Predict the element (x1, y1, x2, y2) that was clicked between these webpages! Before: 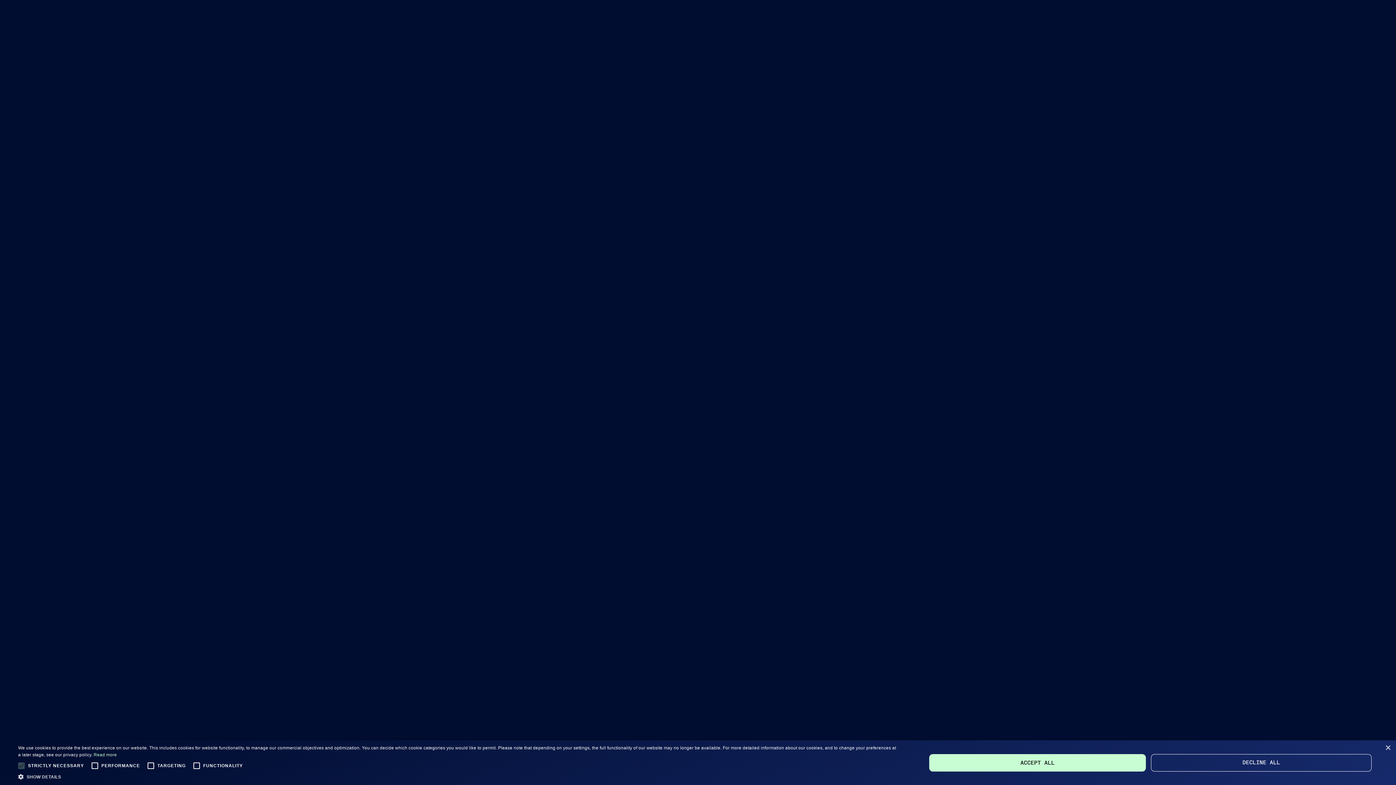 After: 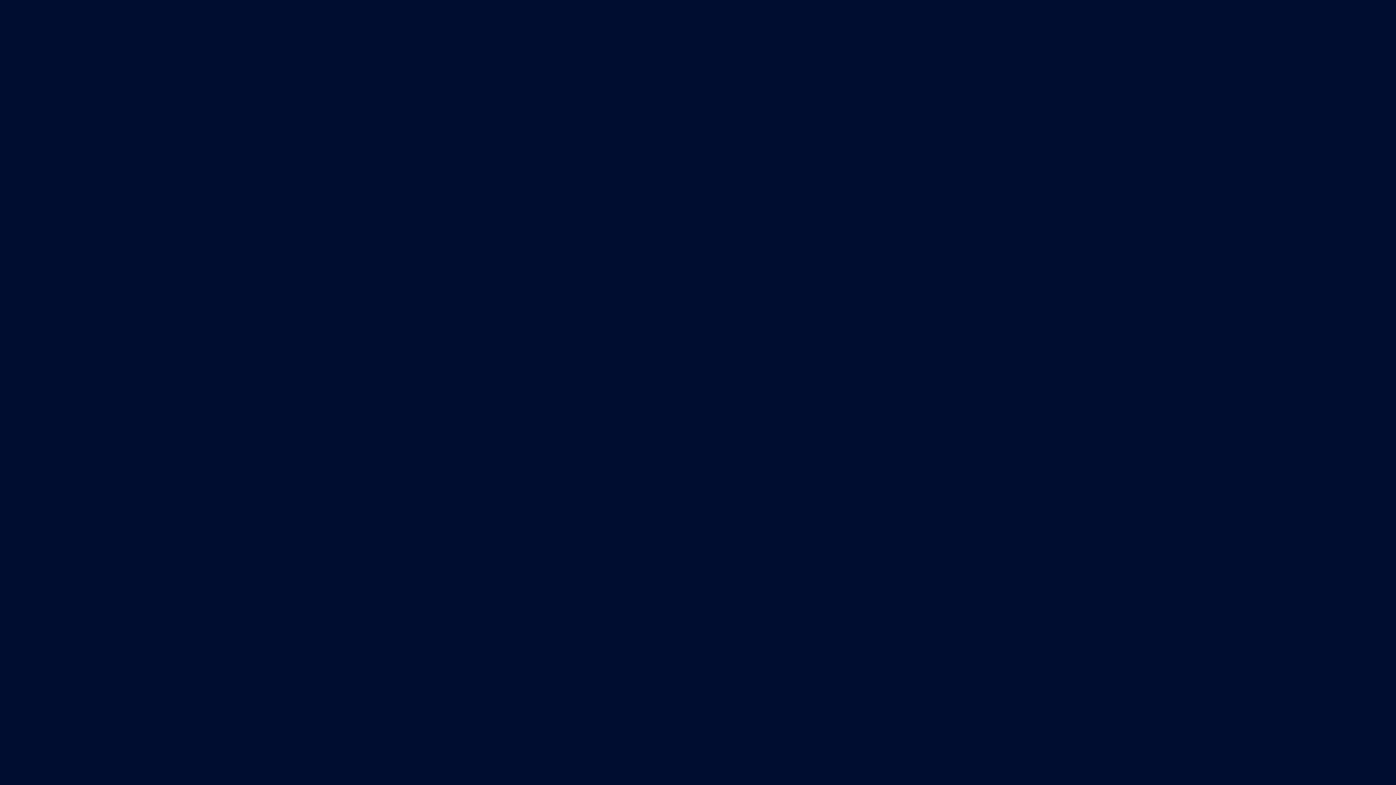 Action: label: DECLINE ALL bbox: (1151, 754, 1372, 771)